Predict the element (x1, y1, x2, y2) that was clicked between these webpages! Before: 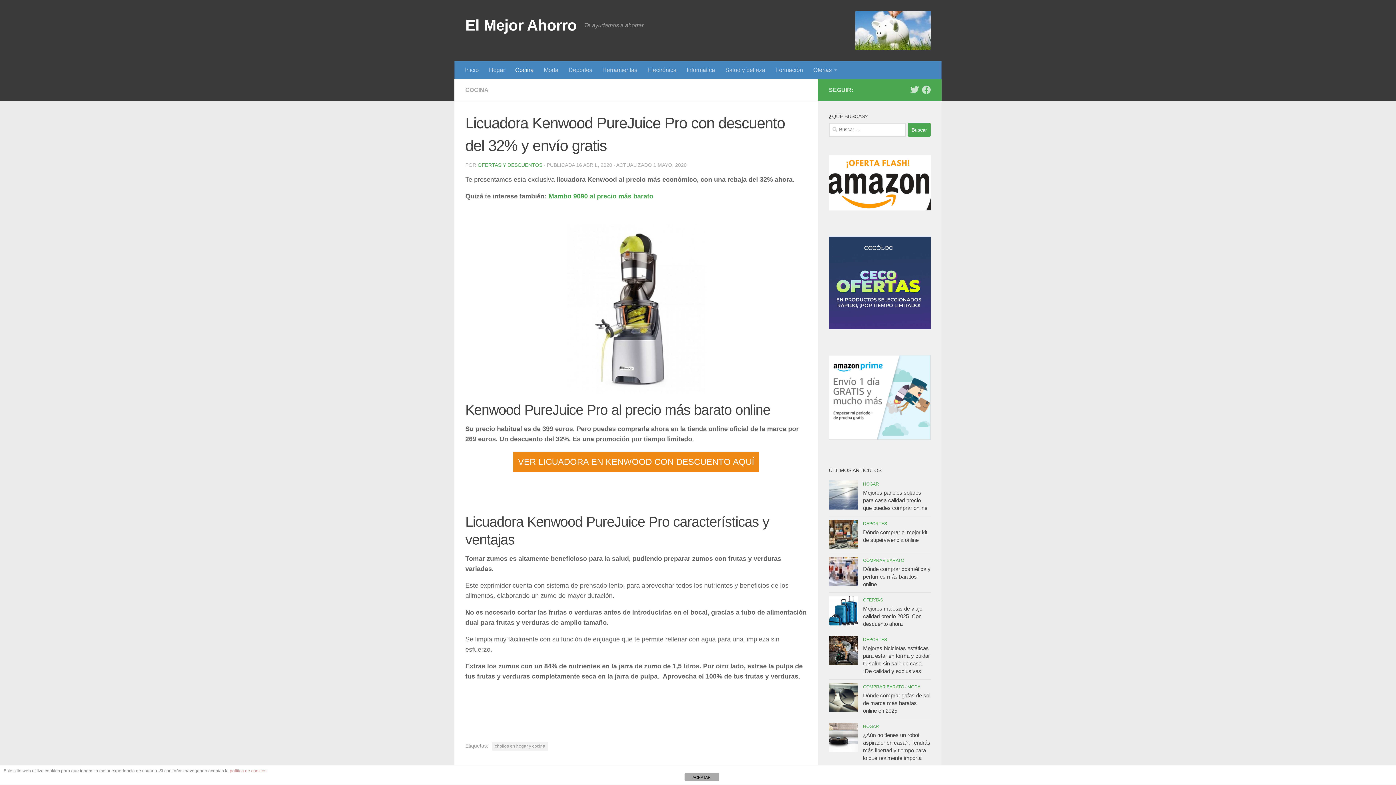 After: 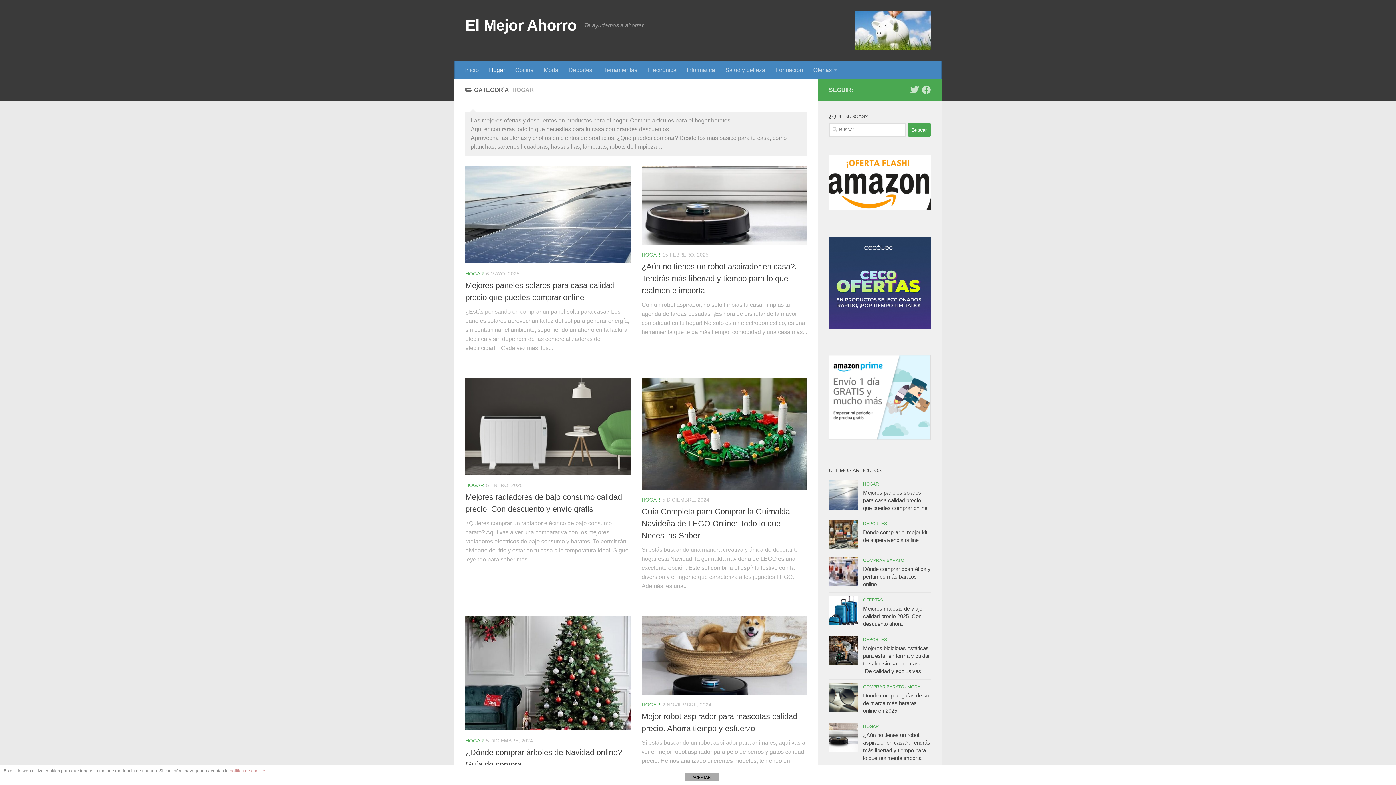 Action: label: HOGAR bbox: (863, 724, 879, 729)